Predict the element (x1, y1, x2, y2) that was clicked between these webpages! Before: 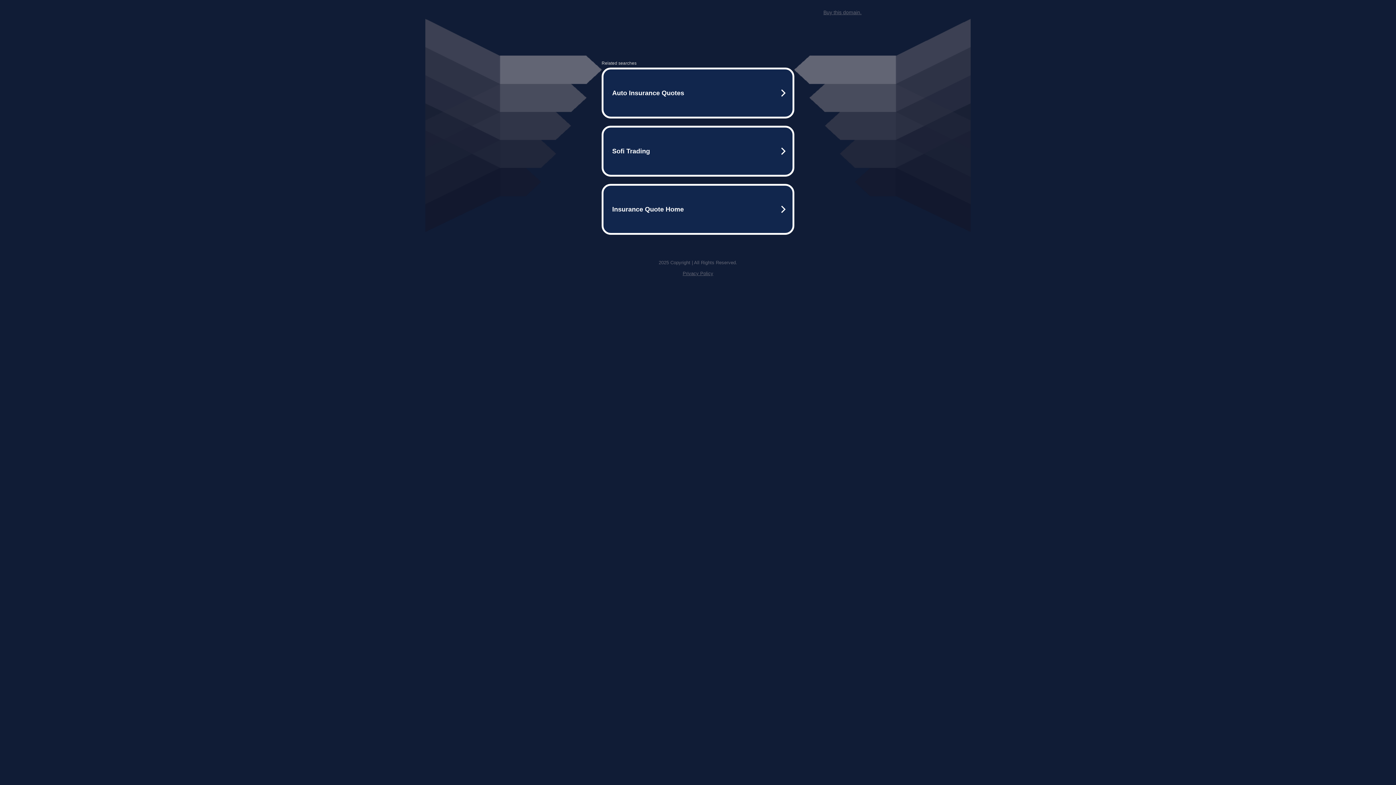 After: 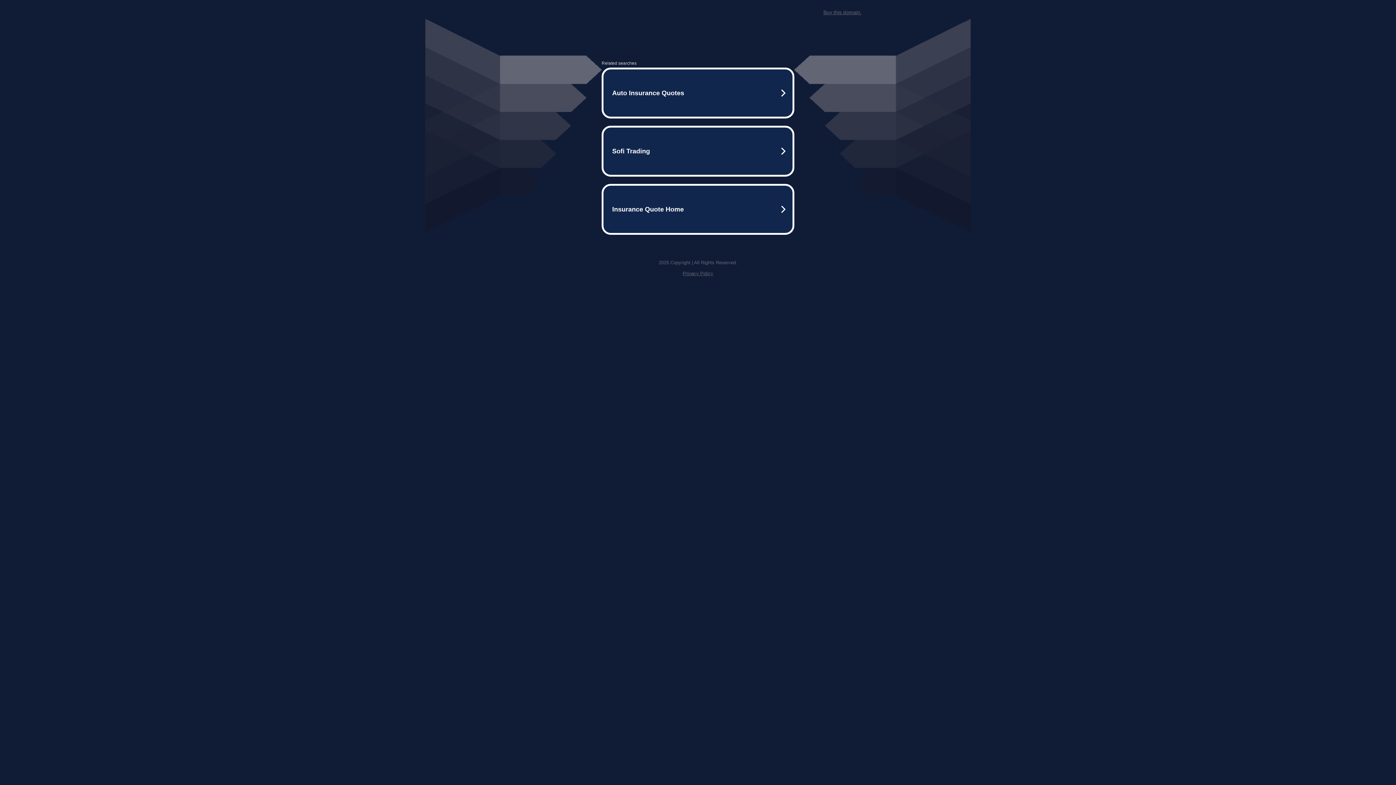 Action: bbox: (823, 9, 861, 15) label: Buy this domain.